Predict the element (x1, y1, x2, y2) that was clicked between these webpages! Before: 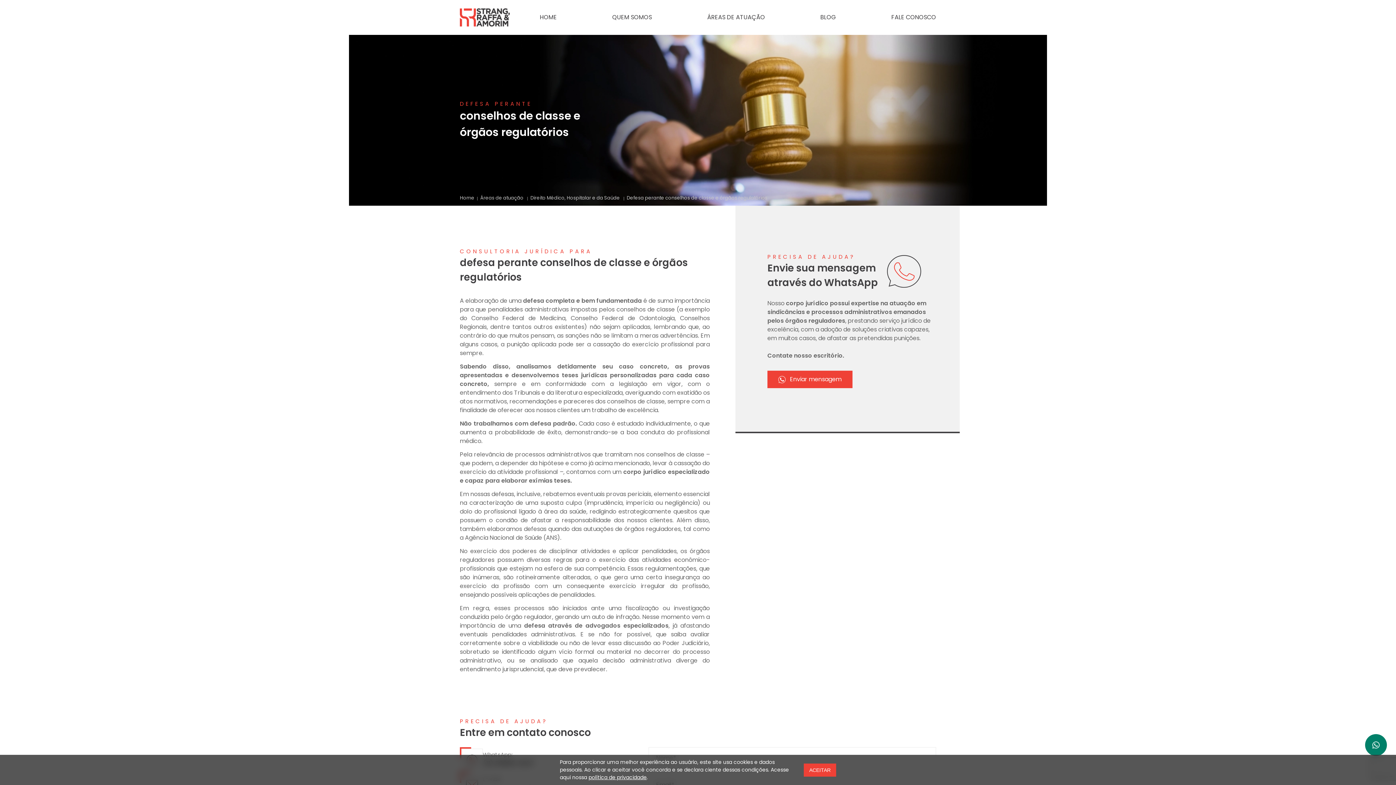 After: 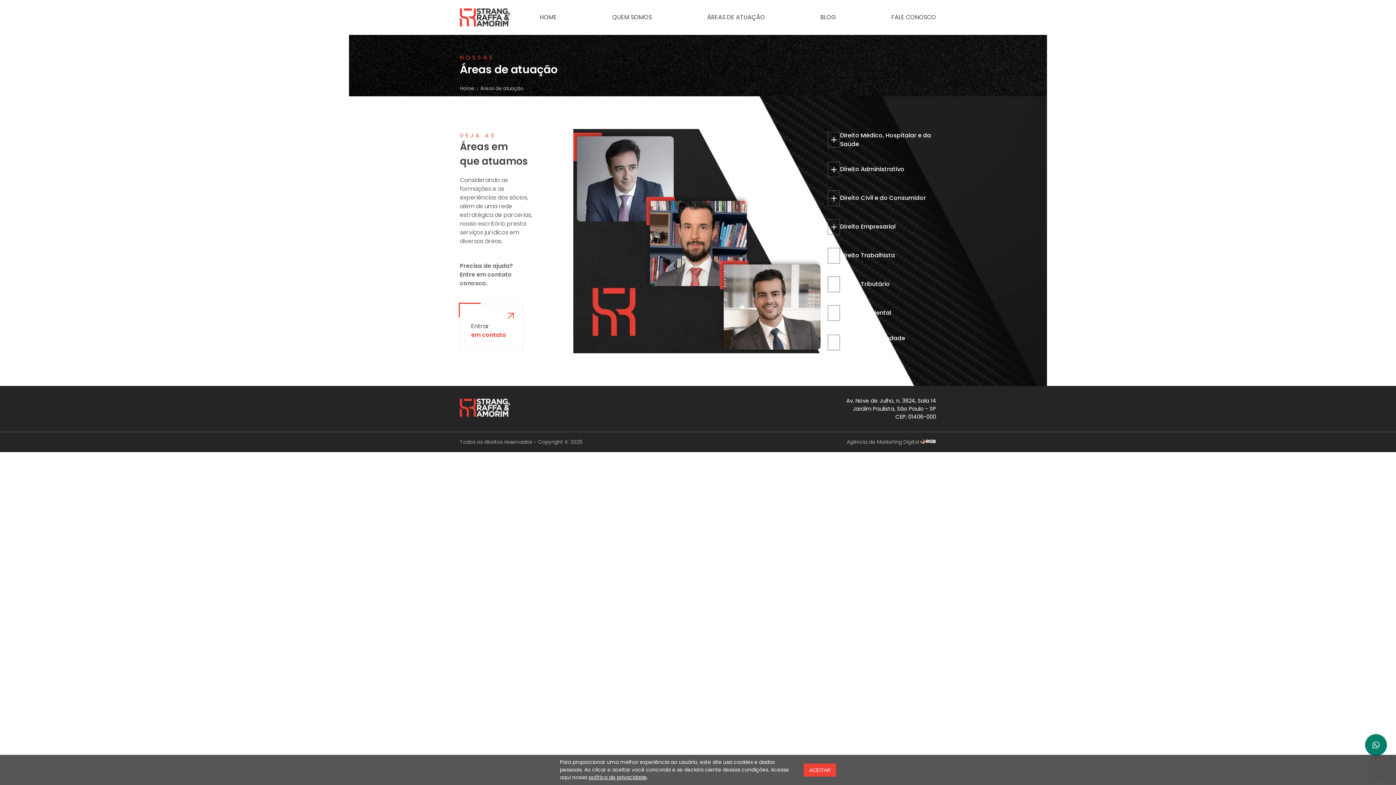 Action: label: Áreas de atuação  bbox: (480, 194, 524, 201)